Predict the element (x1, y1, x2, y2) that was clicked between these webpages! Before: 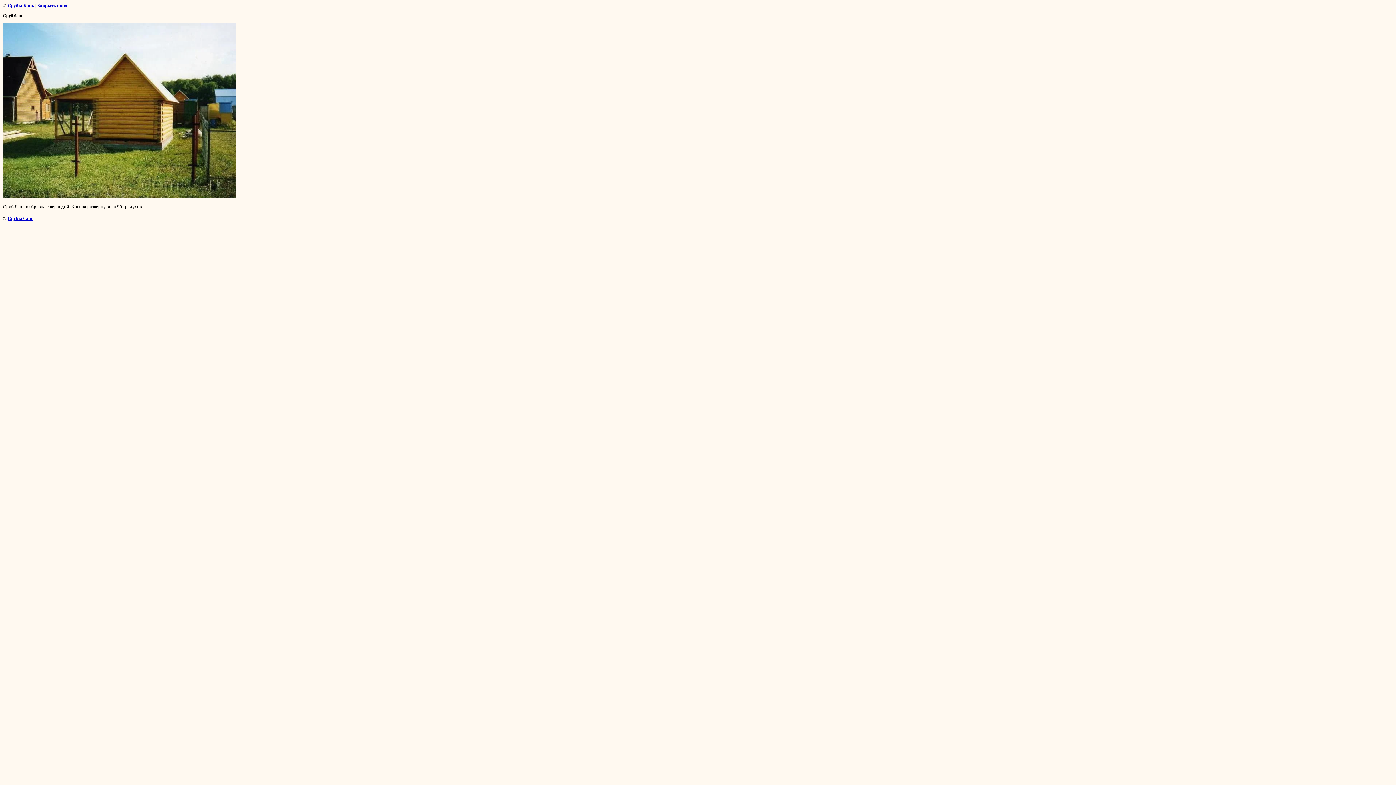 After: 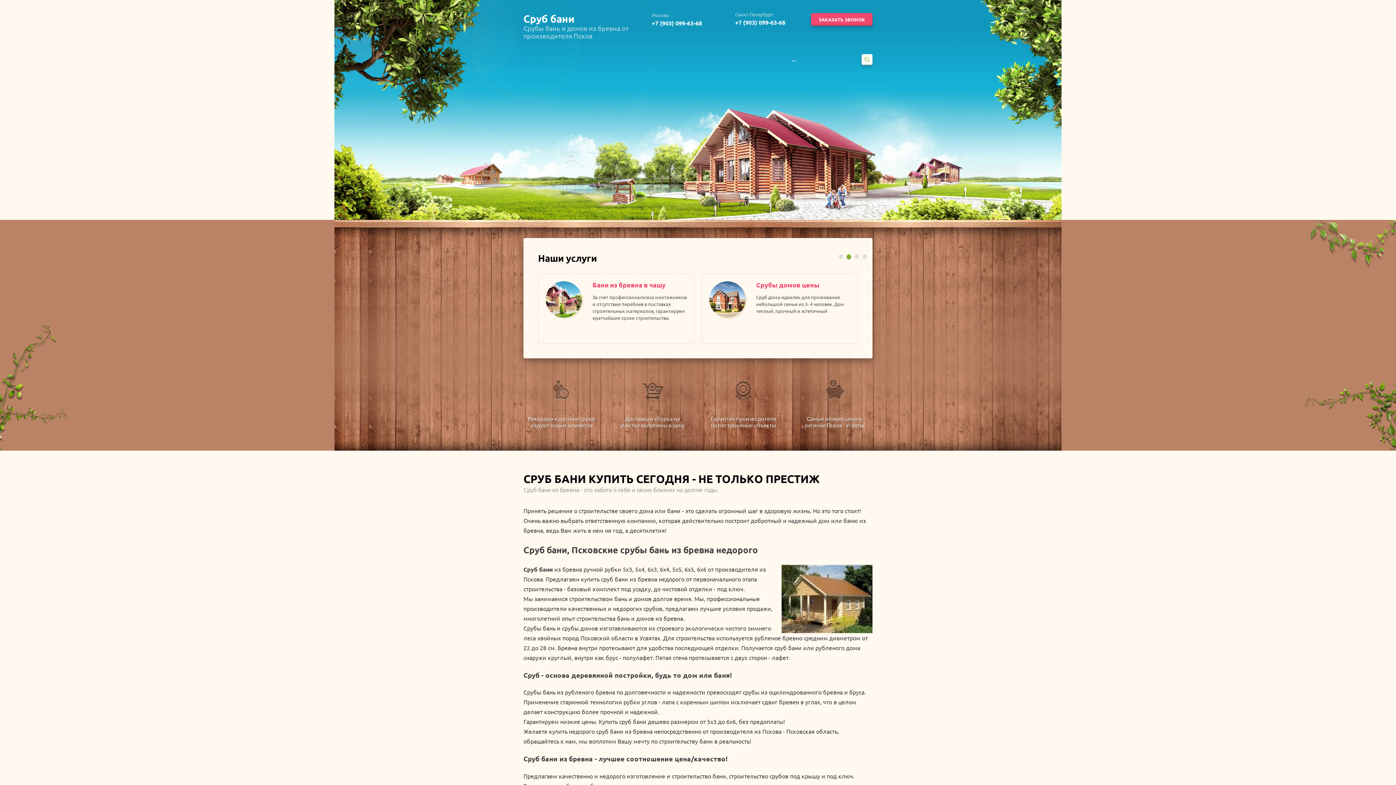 Action: label: Срубы Бань bbox: (7, 2, 34, 8)